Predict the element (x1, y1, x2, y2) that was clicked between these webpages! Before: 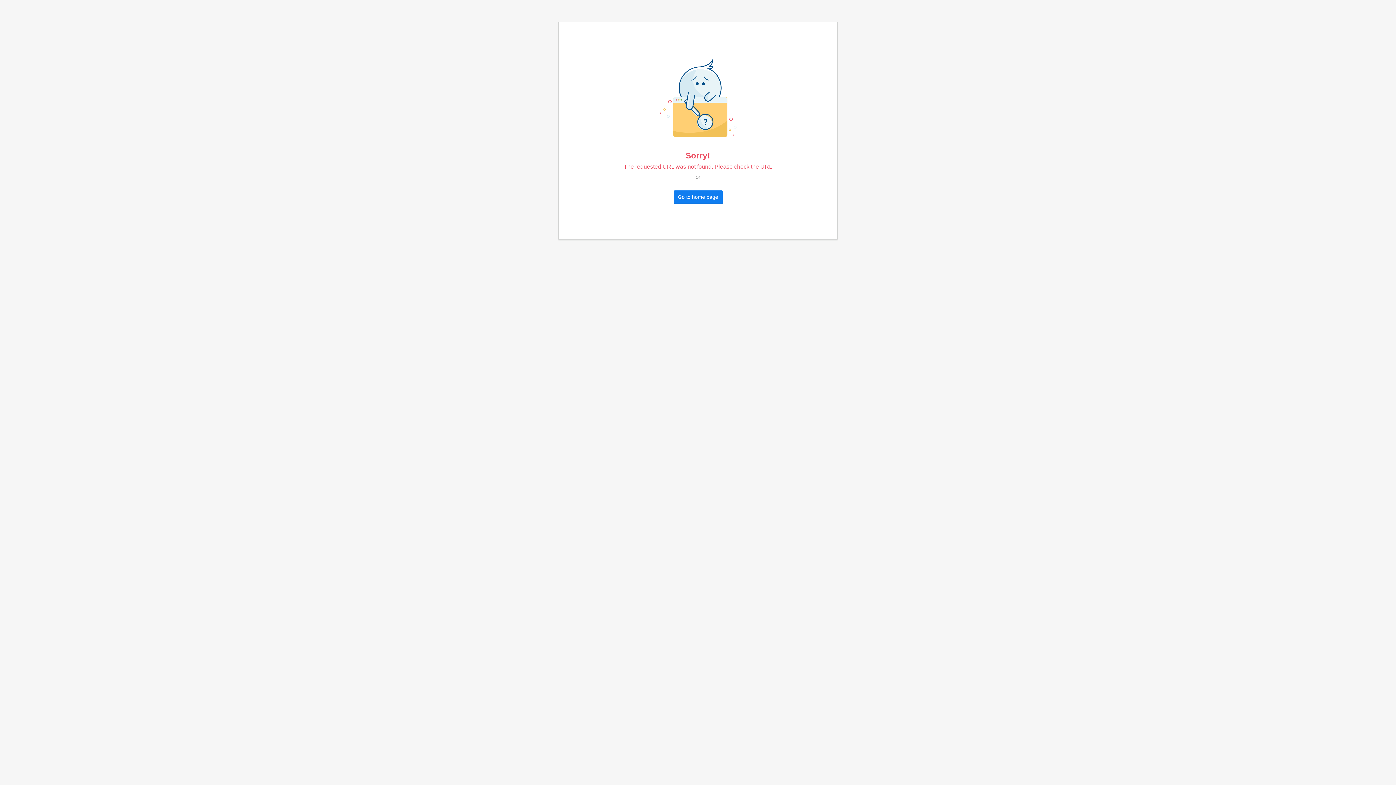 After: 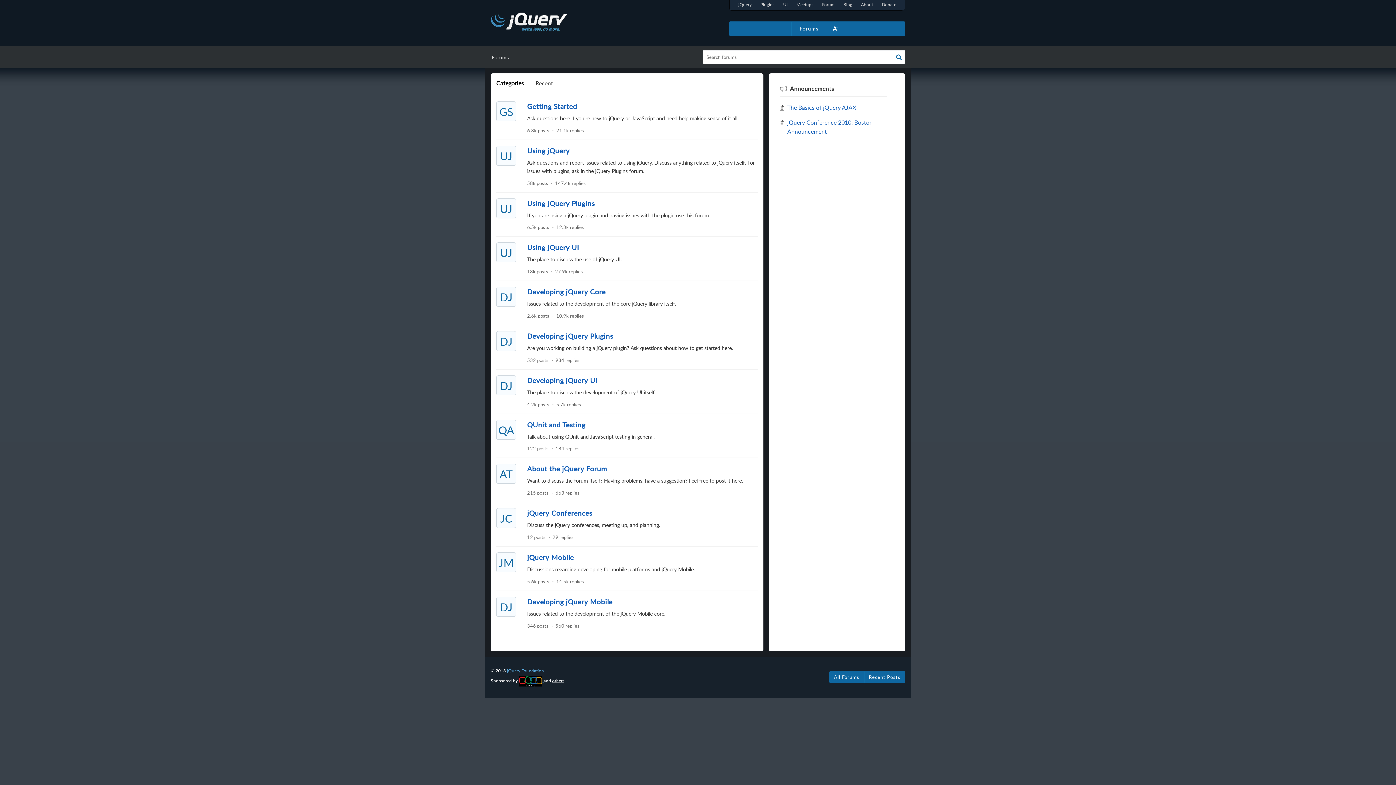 Action: label: Go to home page bbox: (673, 190, 722, 203)